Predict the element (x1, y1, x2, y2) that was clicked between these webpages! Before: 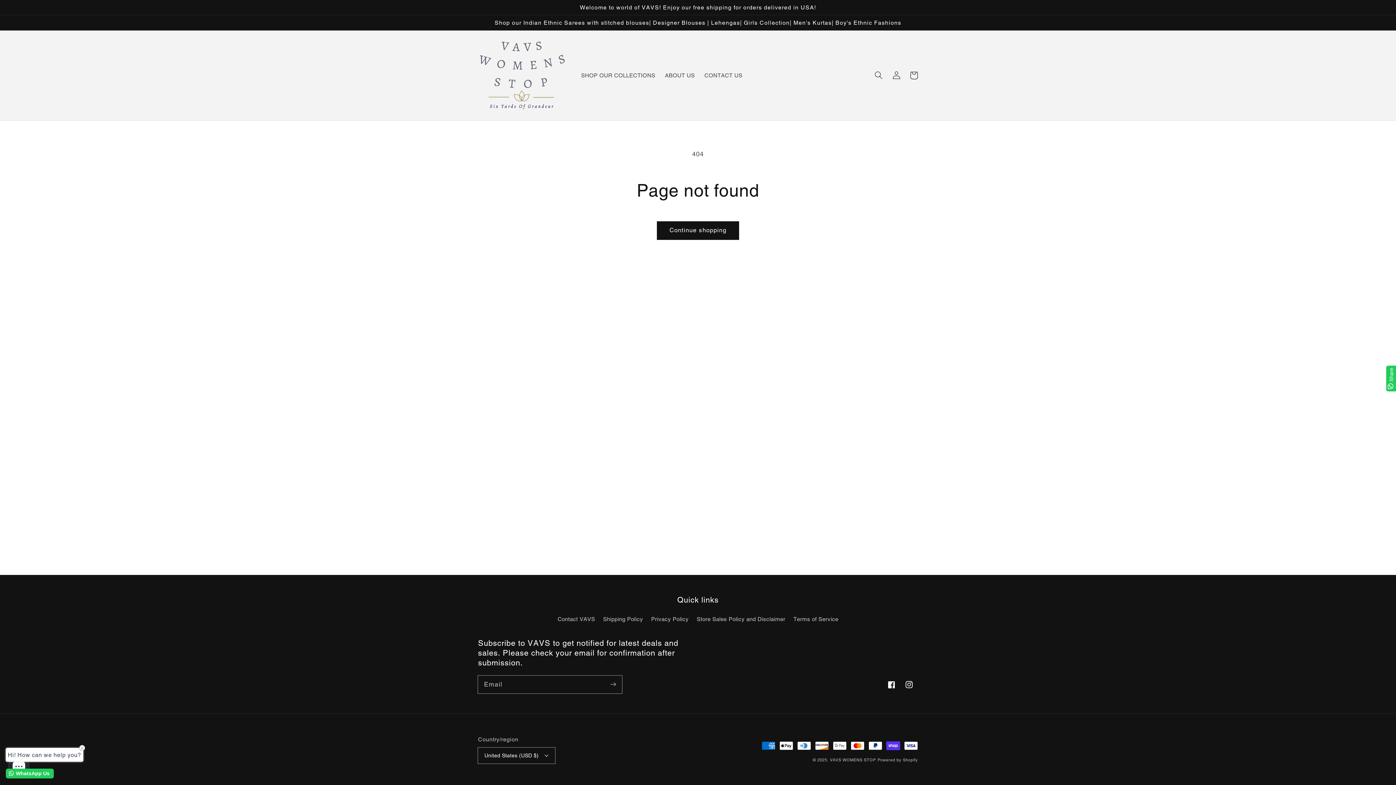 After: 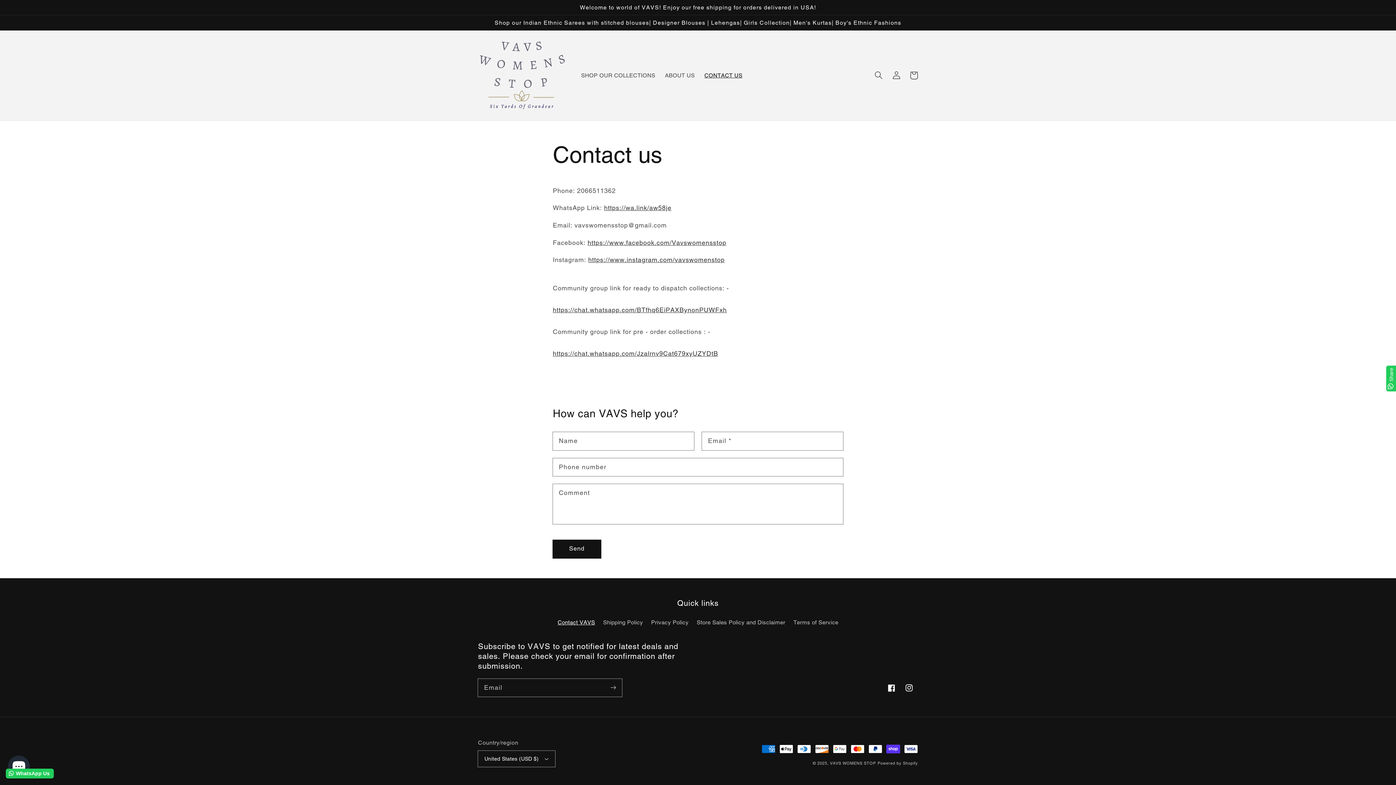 Action: bbox: (699, 67, 747, 83) label: CONTACT US